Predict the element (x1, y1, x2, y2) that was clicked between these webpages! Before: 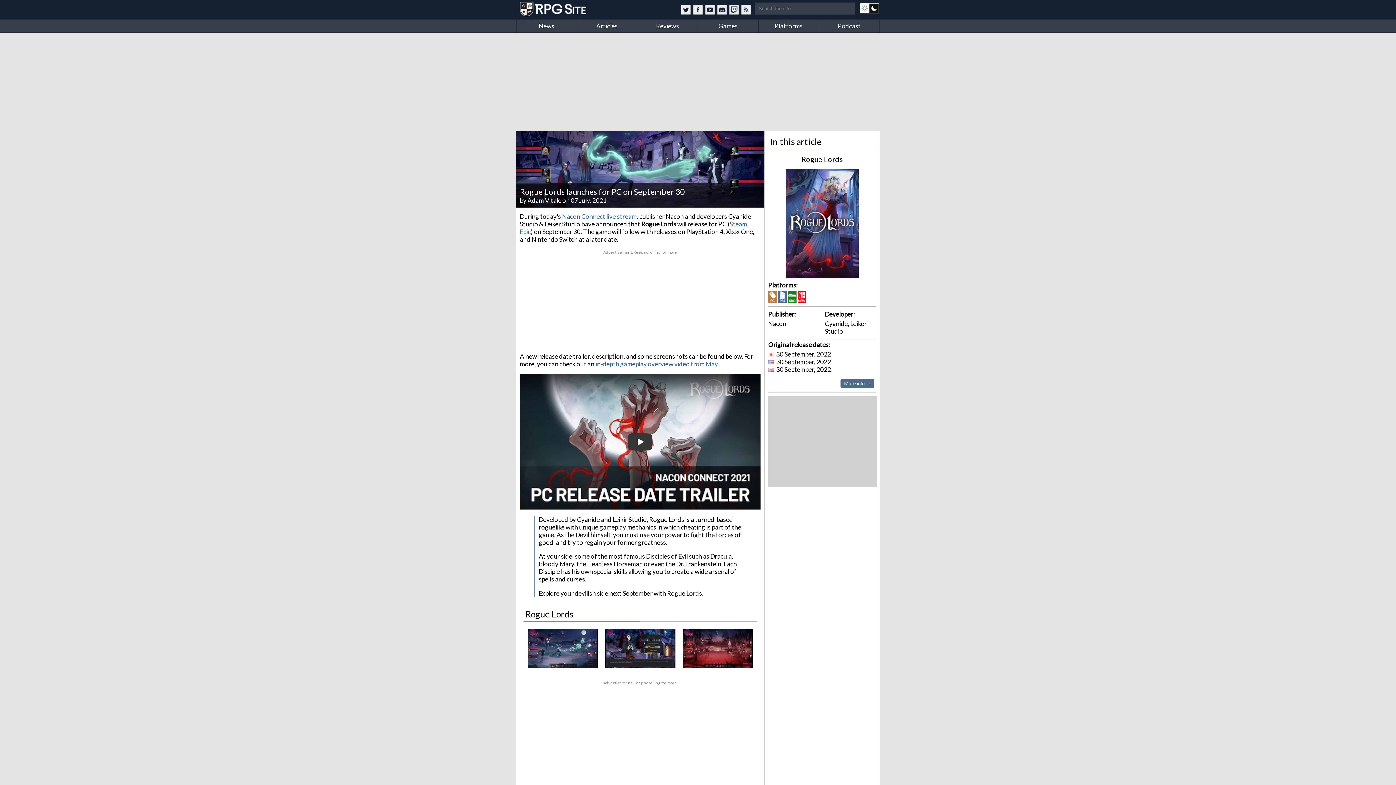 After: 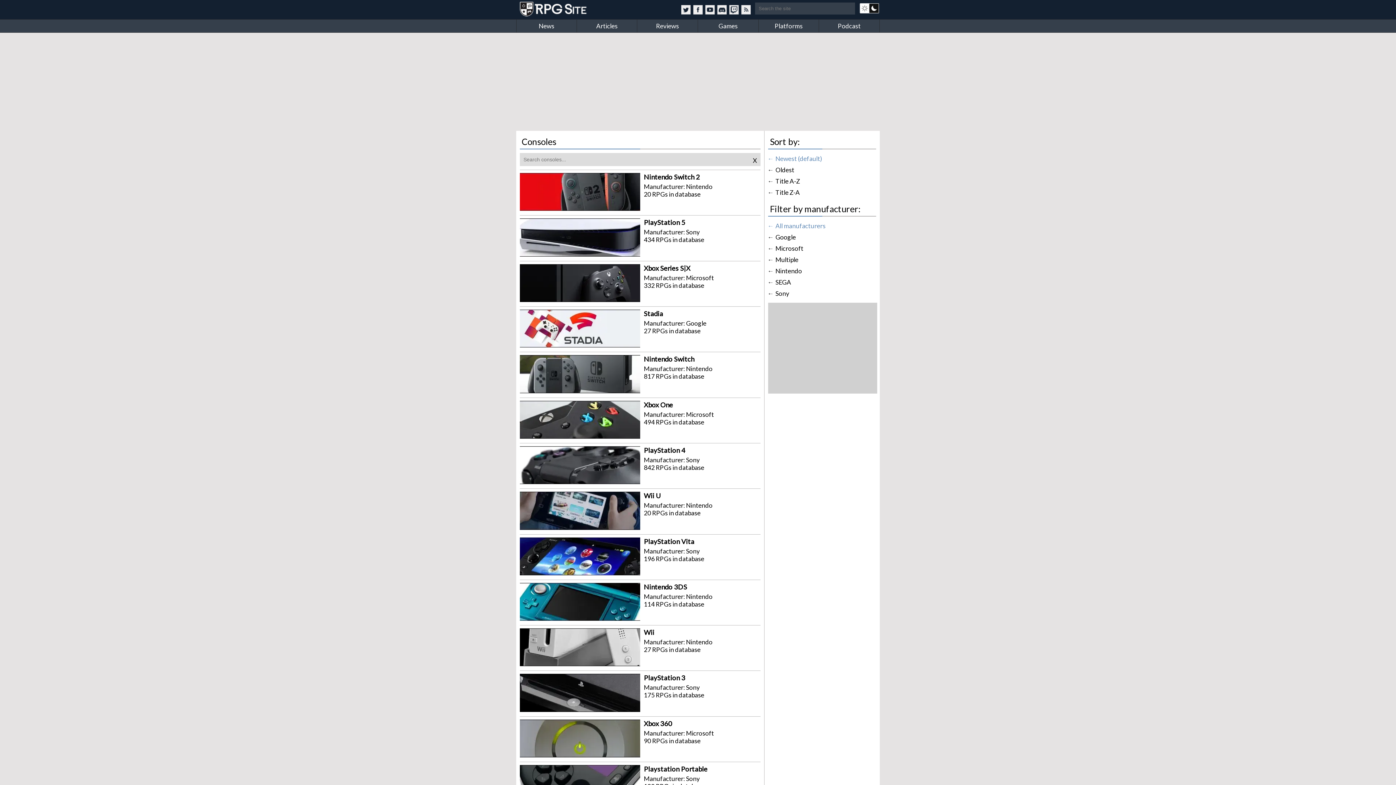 Action: bbox: (758, 19, 819, 32) label: Platforms